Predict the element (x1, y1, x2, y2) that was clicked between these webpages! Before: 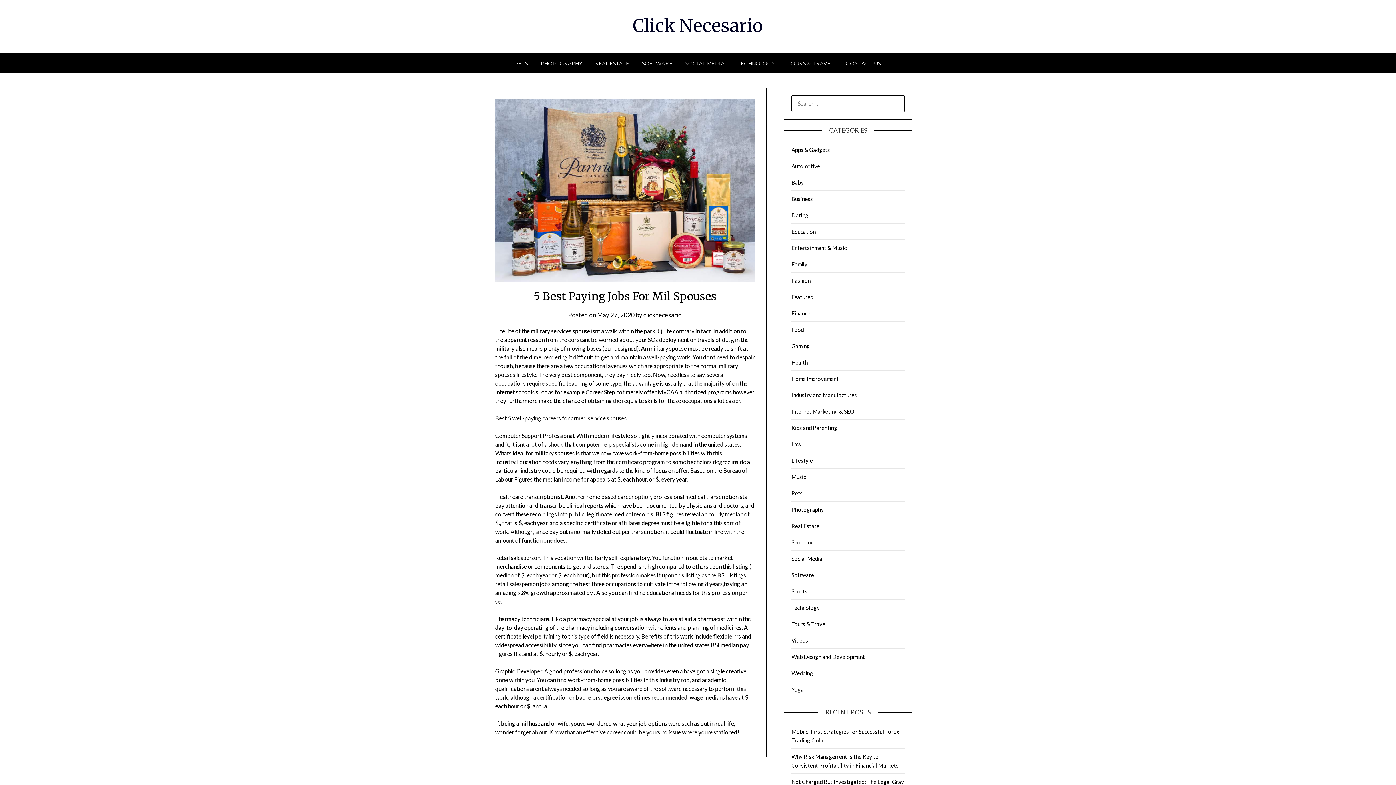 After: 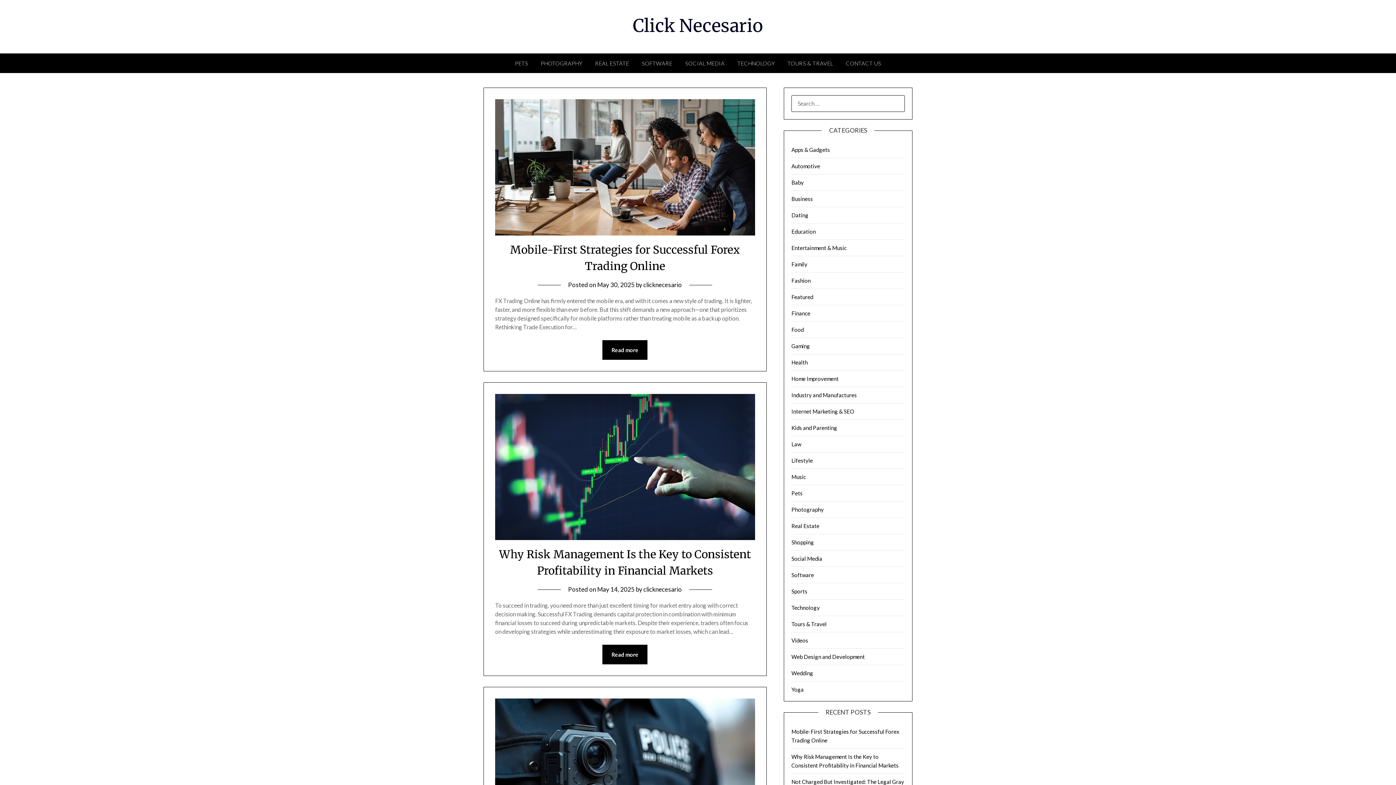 Action: bbox: (632, 14, 763, 36) label: Click Necesario